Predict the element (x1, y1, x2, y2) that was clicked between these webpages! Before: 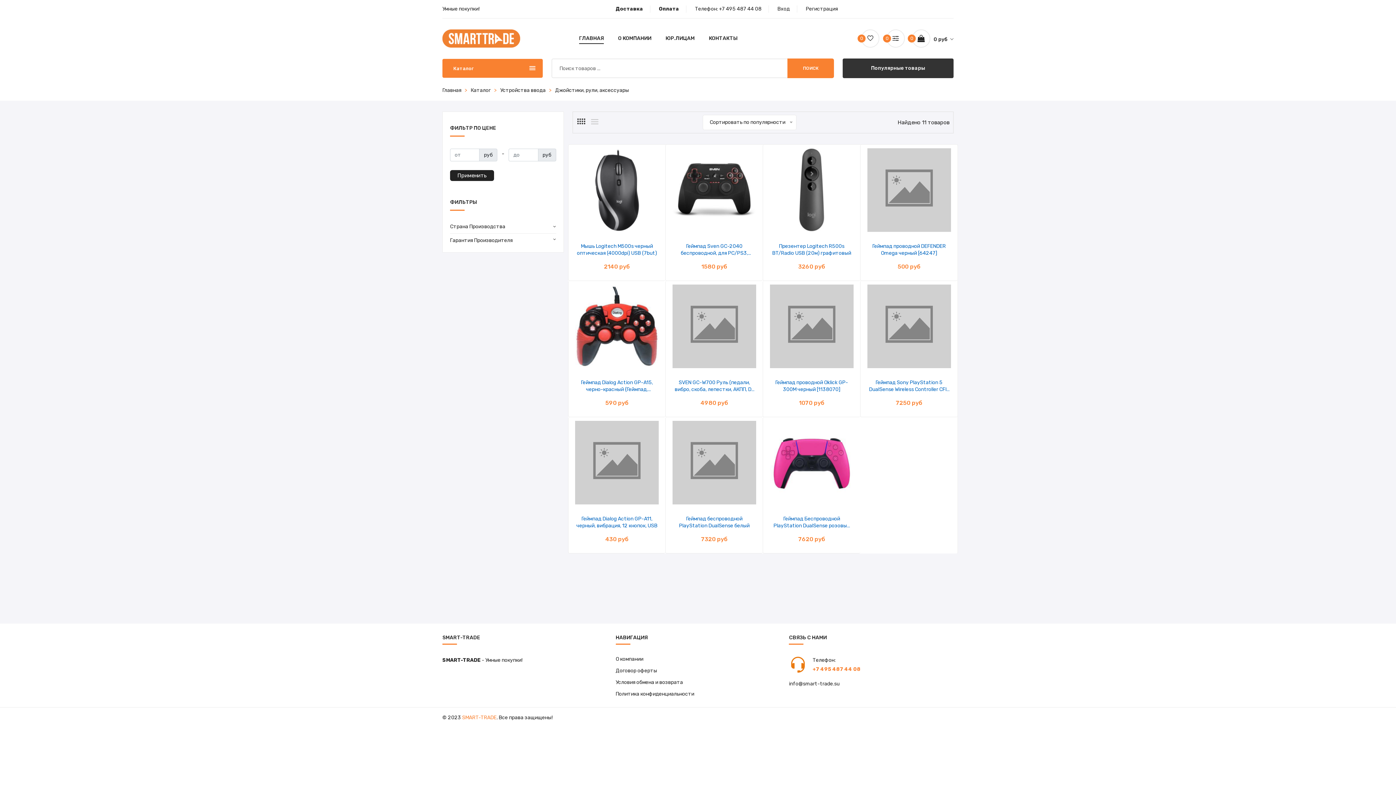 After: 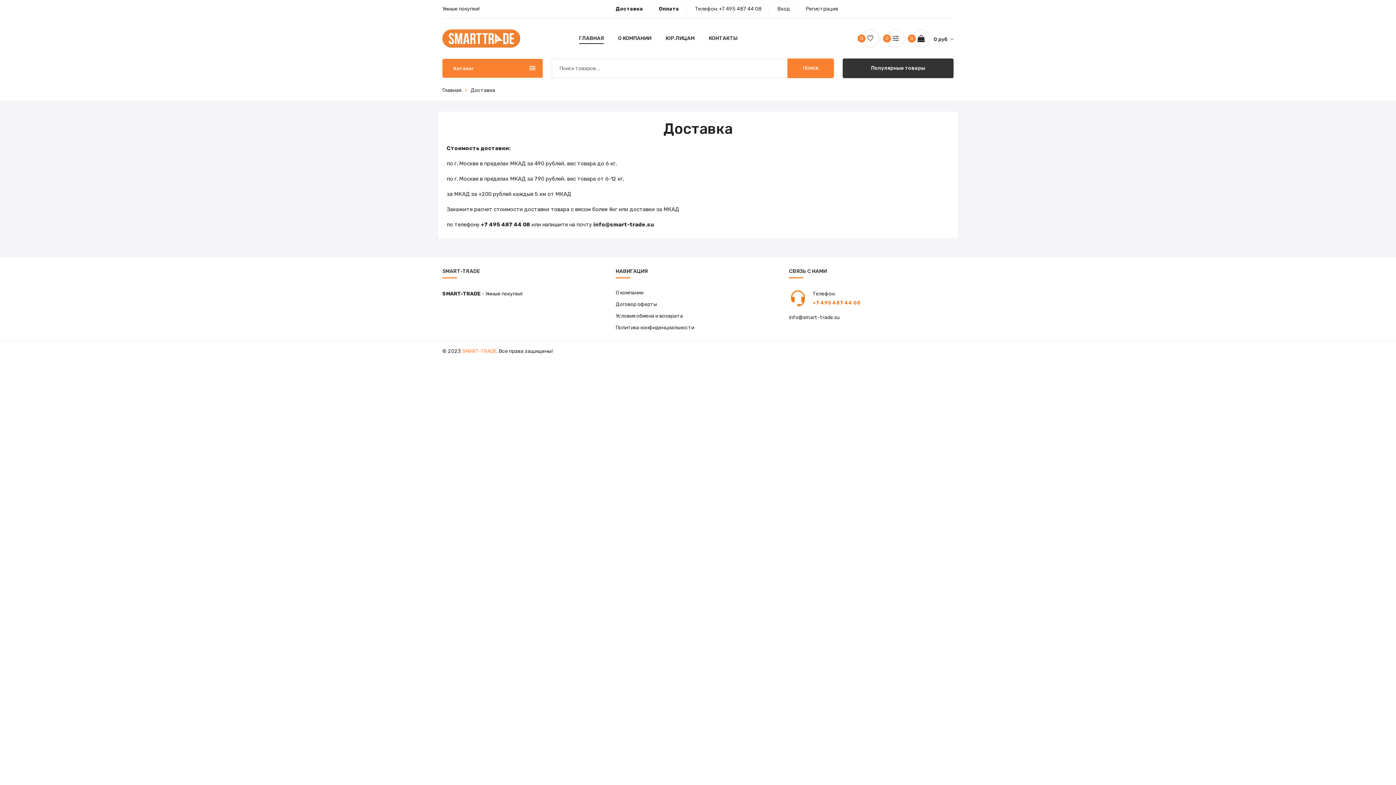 Action: bbox: (615, 5, 643, 12) label: Доставка